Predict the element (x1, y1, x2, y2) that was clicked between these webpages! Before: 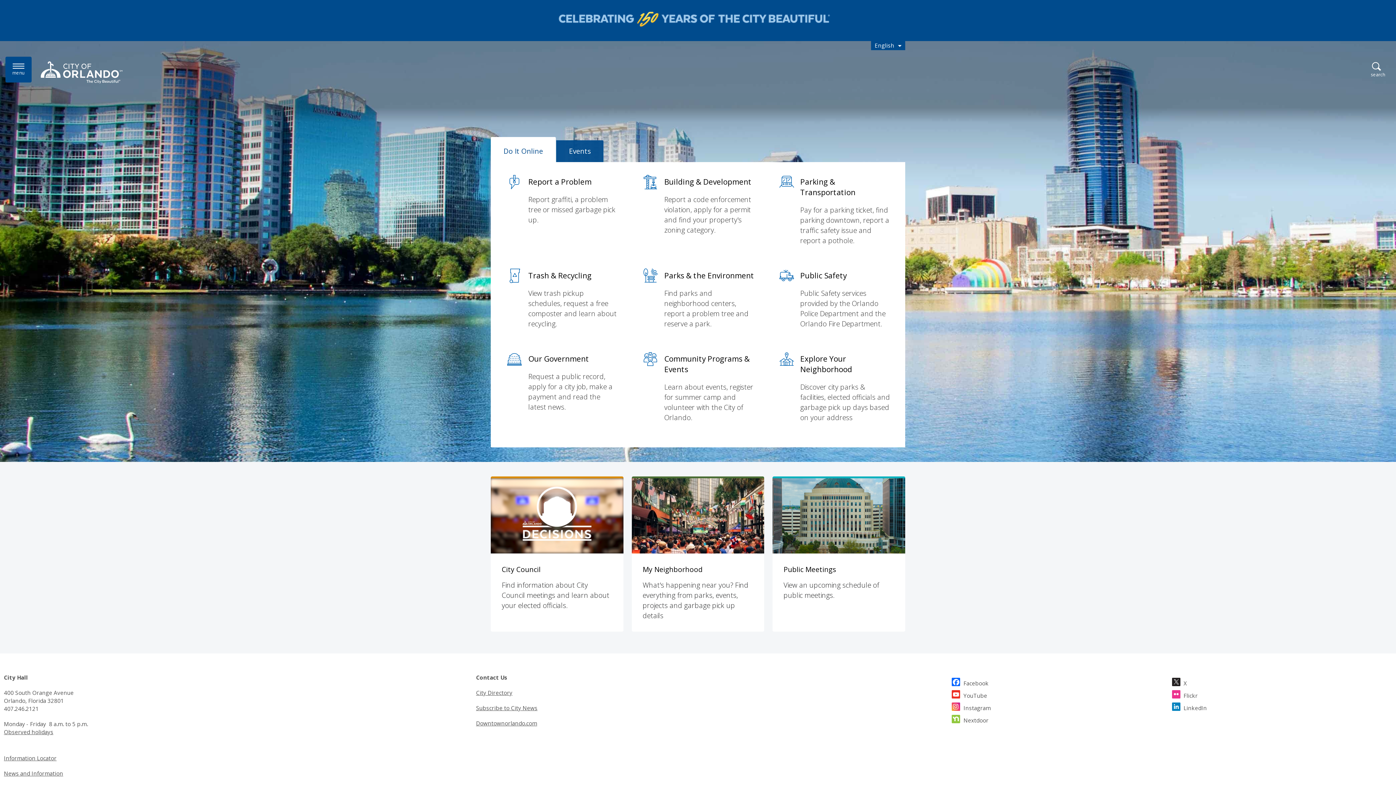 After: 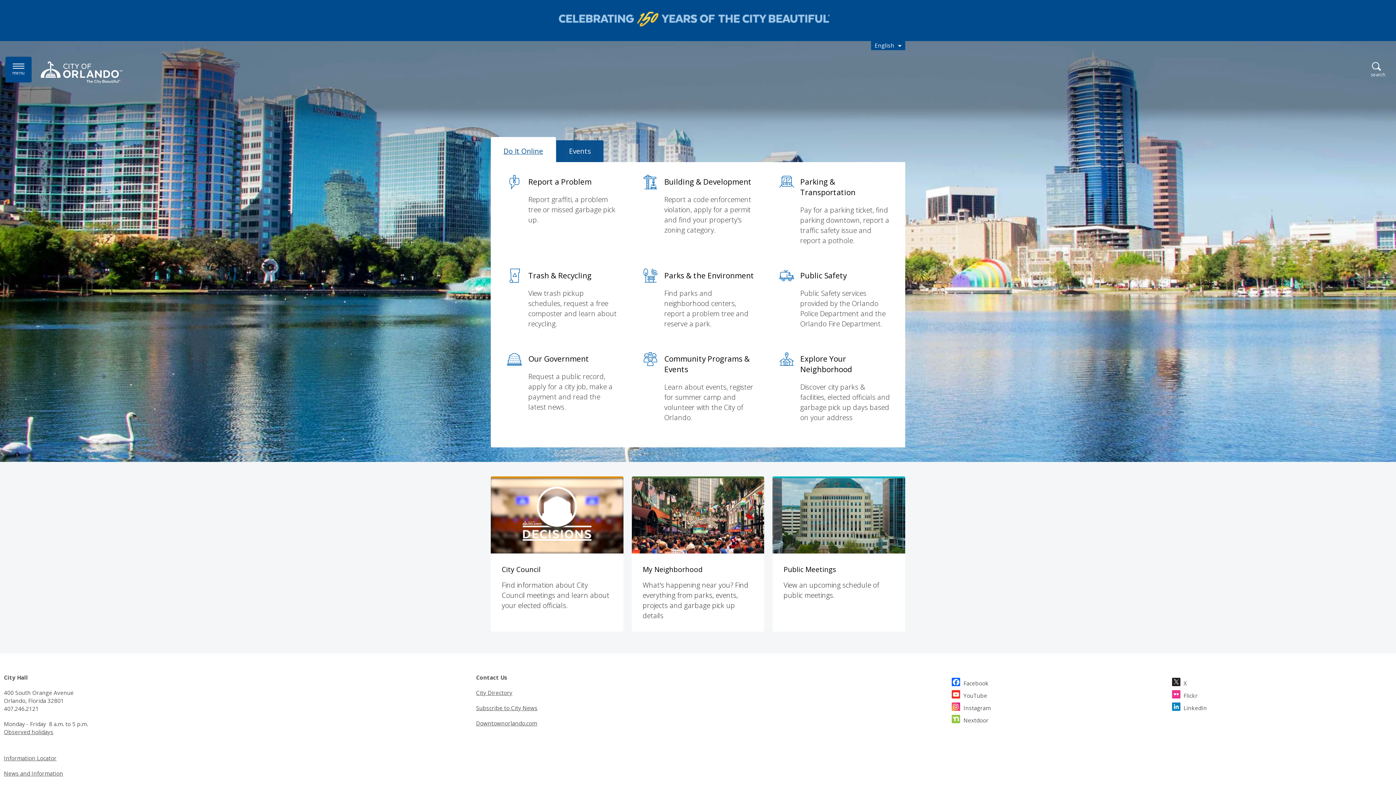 Action: bbox: (490, 137, 556, 162) label: Do It Online